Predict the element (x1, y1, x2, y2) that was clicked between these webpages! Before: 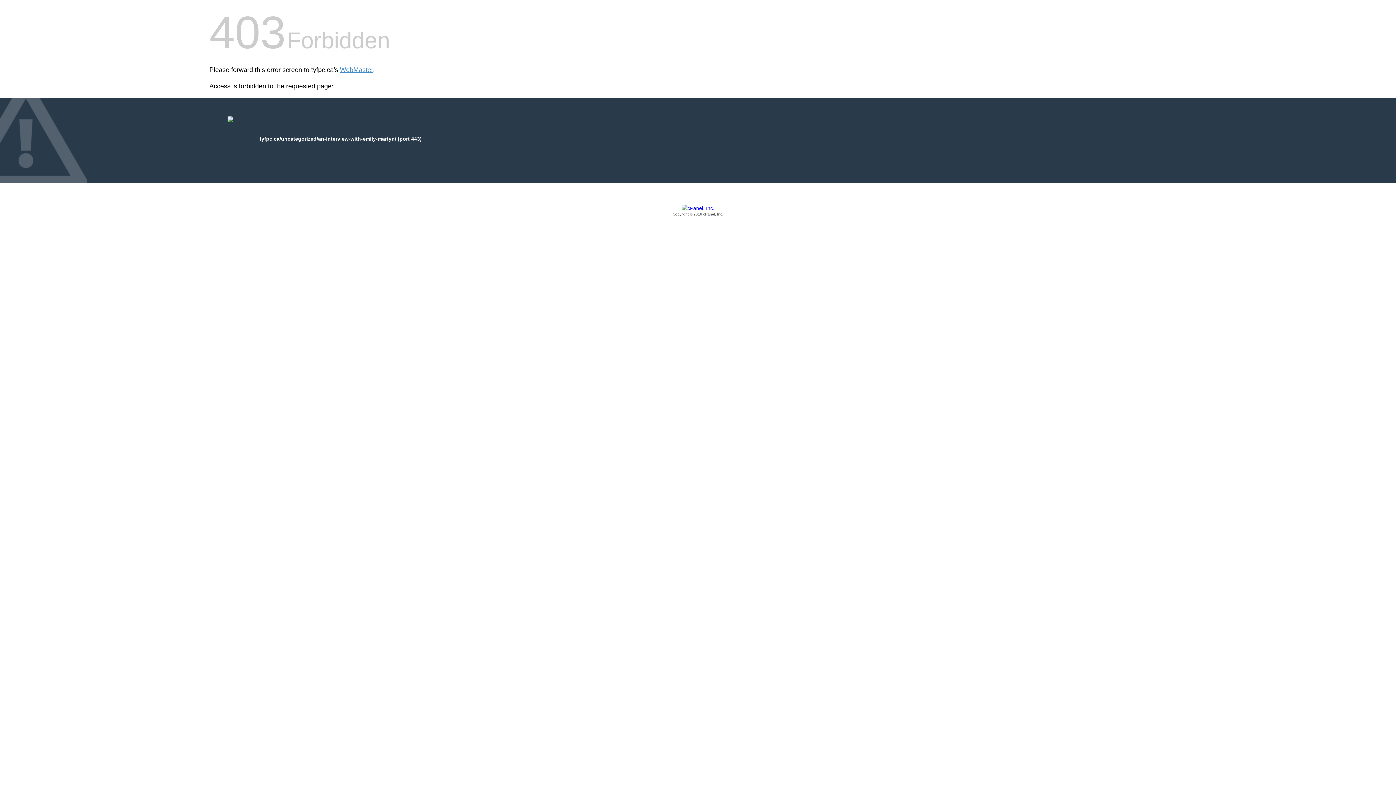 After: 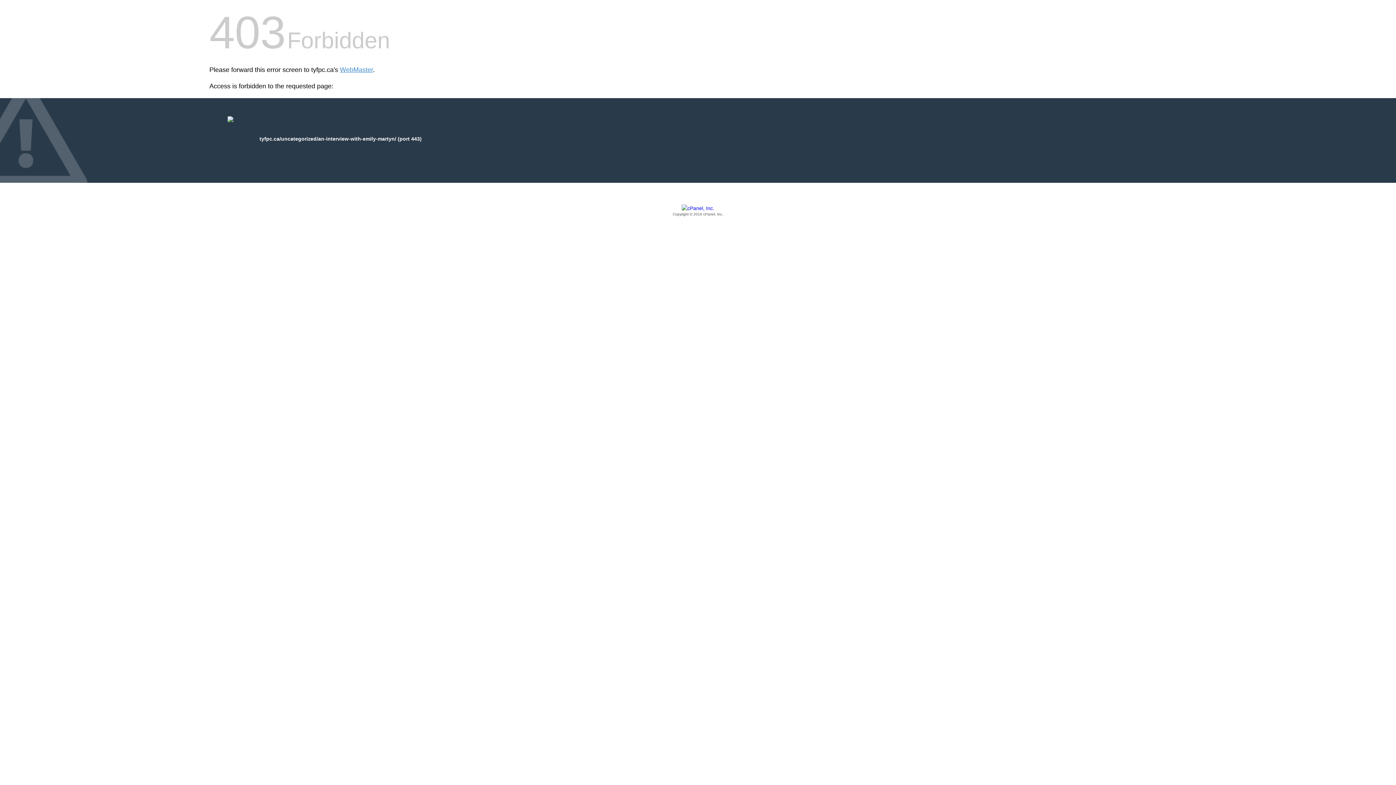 Action: label: Copyright © 2016 cPanel, Inc. bbox: (209, 205, 1186, 217)